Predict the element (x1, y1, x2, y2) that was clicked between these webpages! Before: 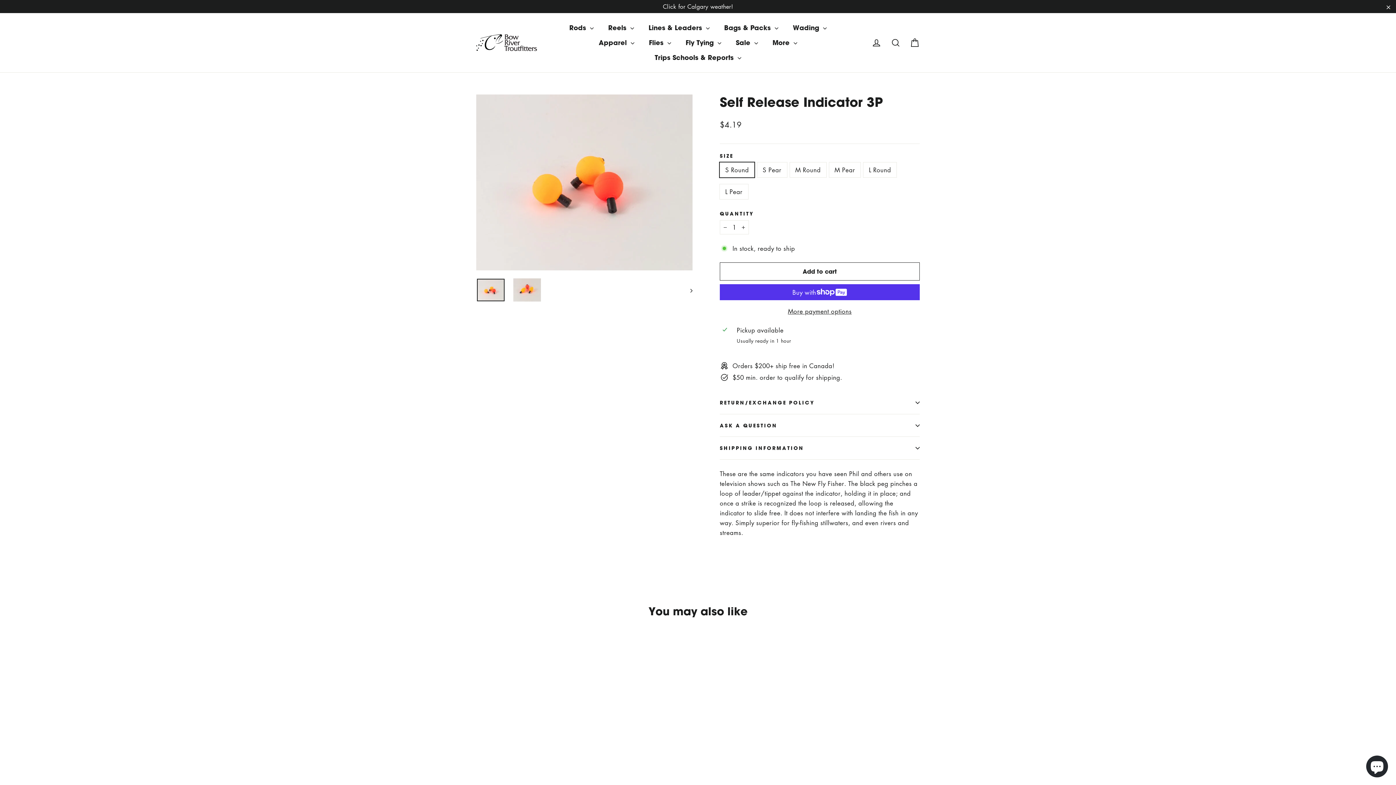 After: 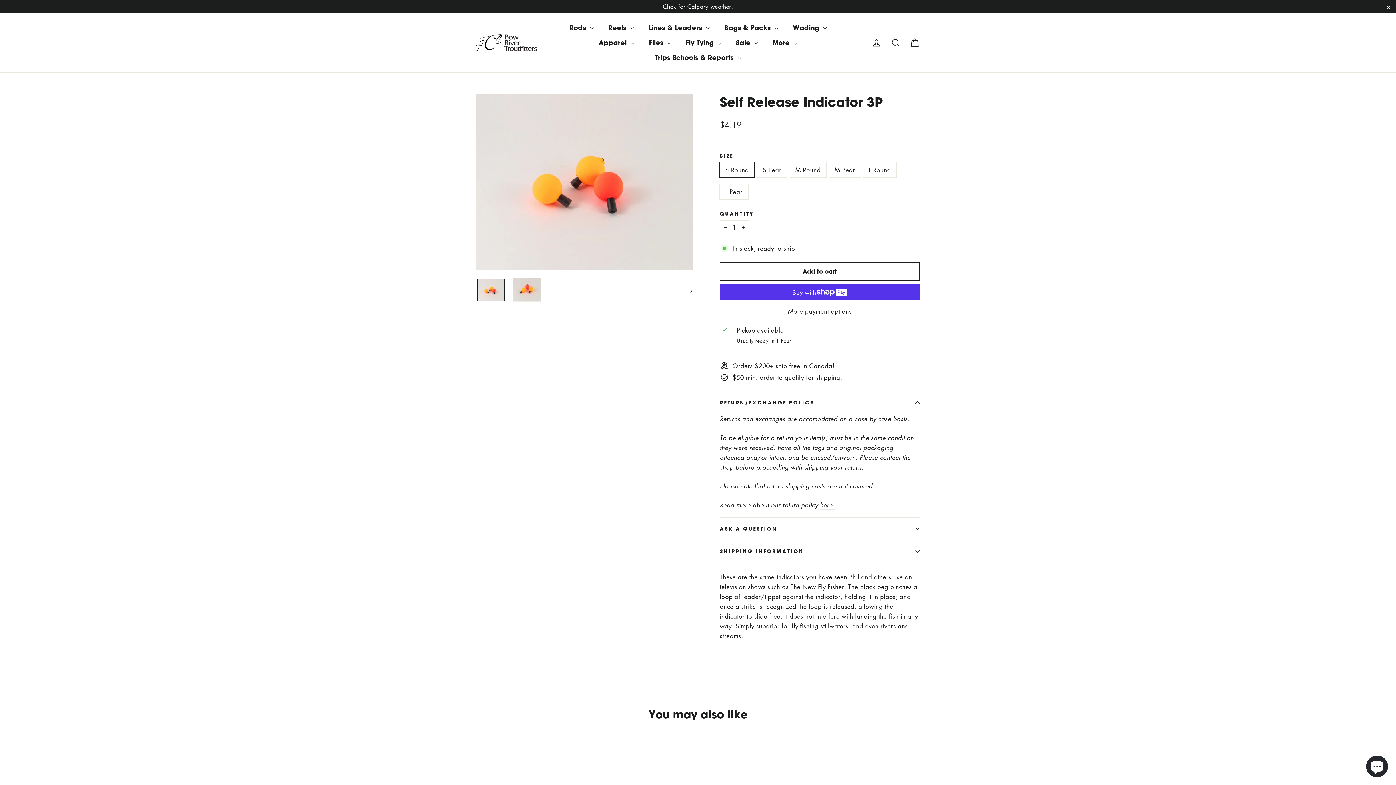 Action: bbox: (720, 391, 920, 414) label: RETURN/EXCHANGE POLICY